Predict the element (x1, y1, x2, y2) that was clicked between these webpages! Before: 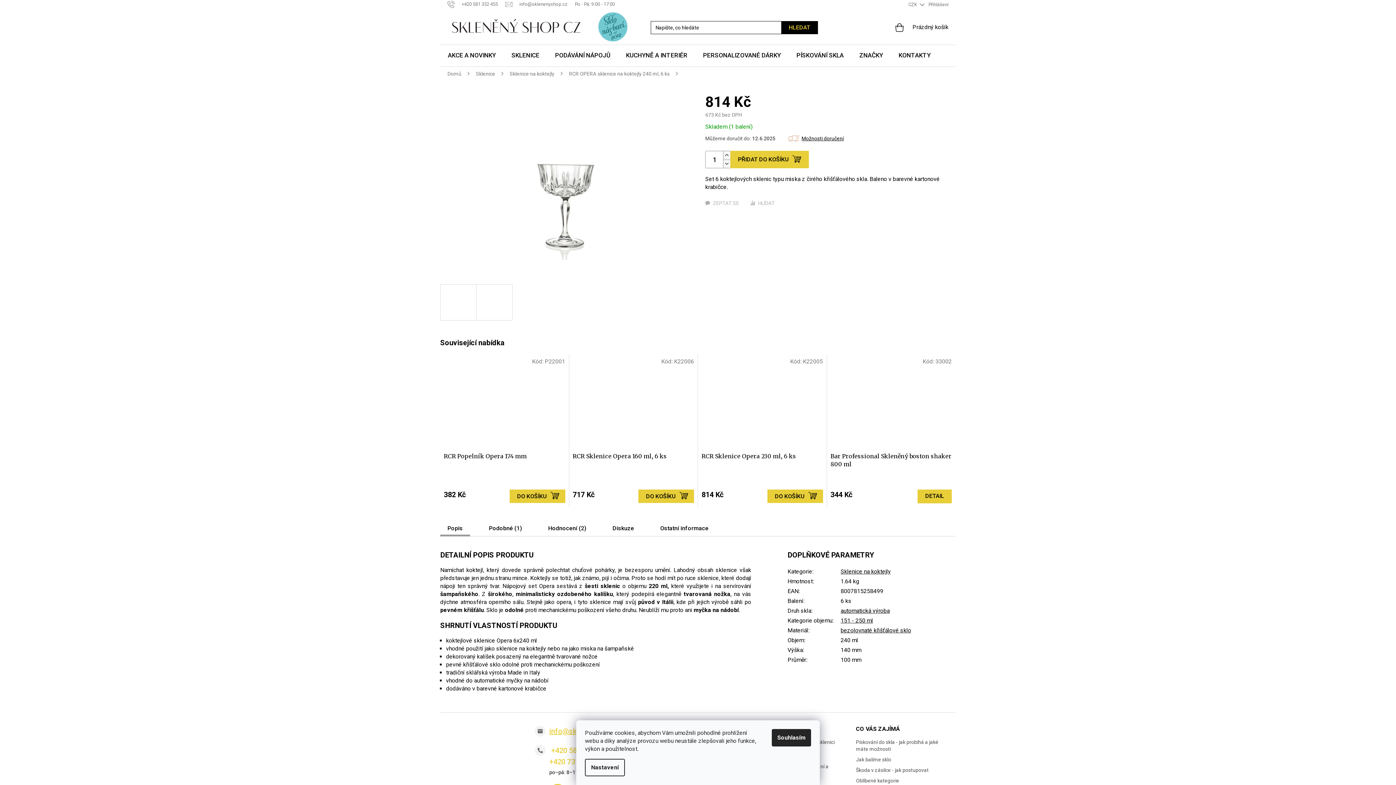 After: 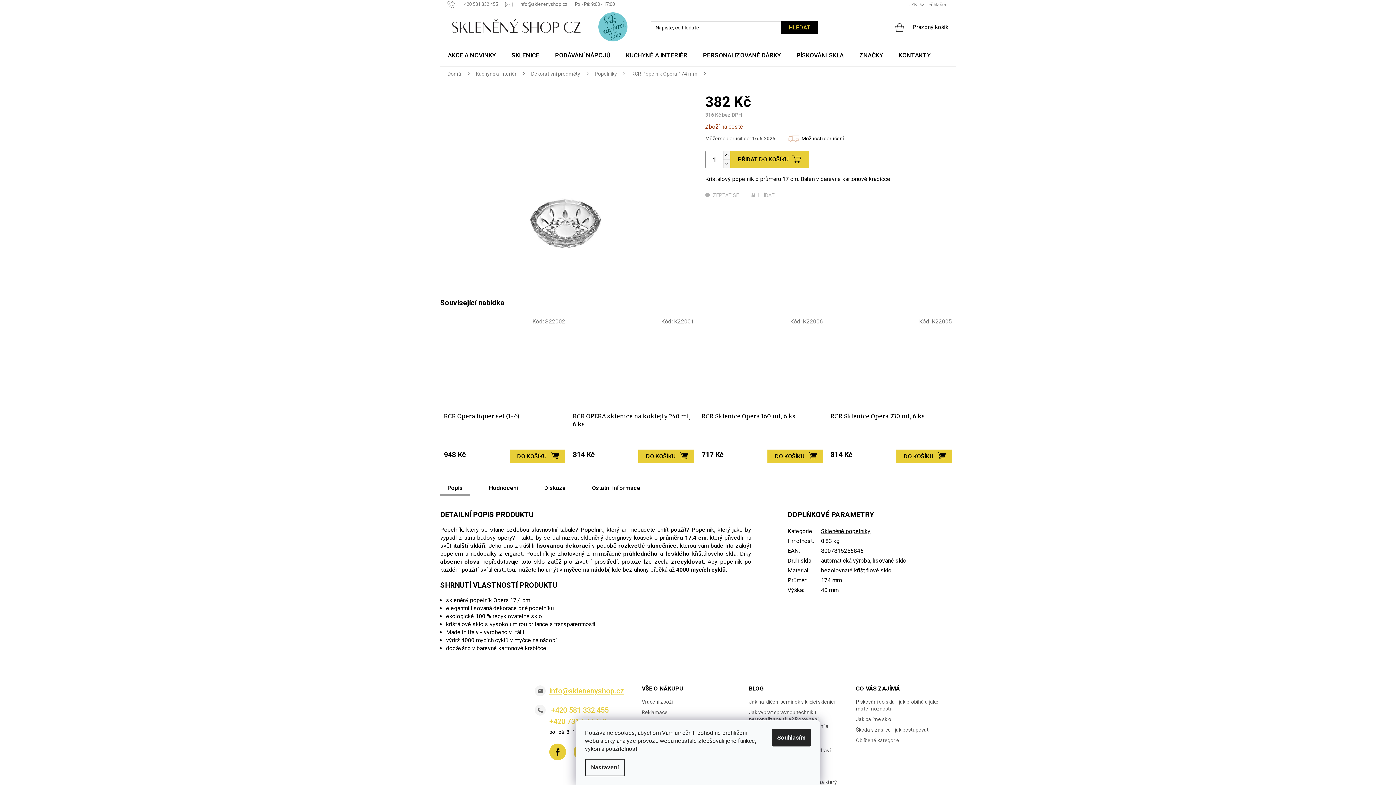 Action: label: RCR Popelník Opera 174 mm bbox: (444, 452, 565, 468)